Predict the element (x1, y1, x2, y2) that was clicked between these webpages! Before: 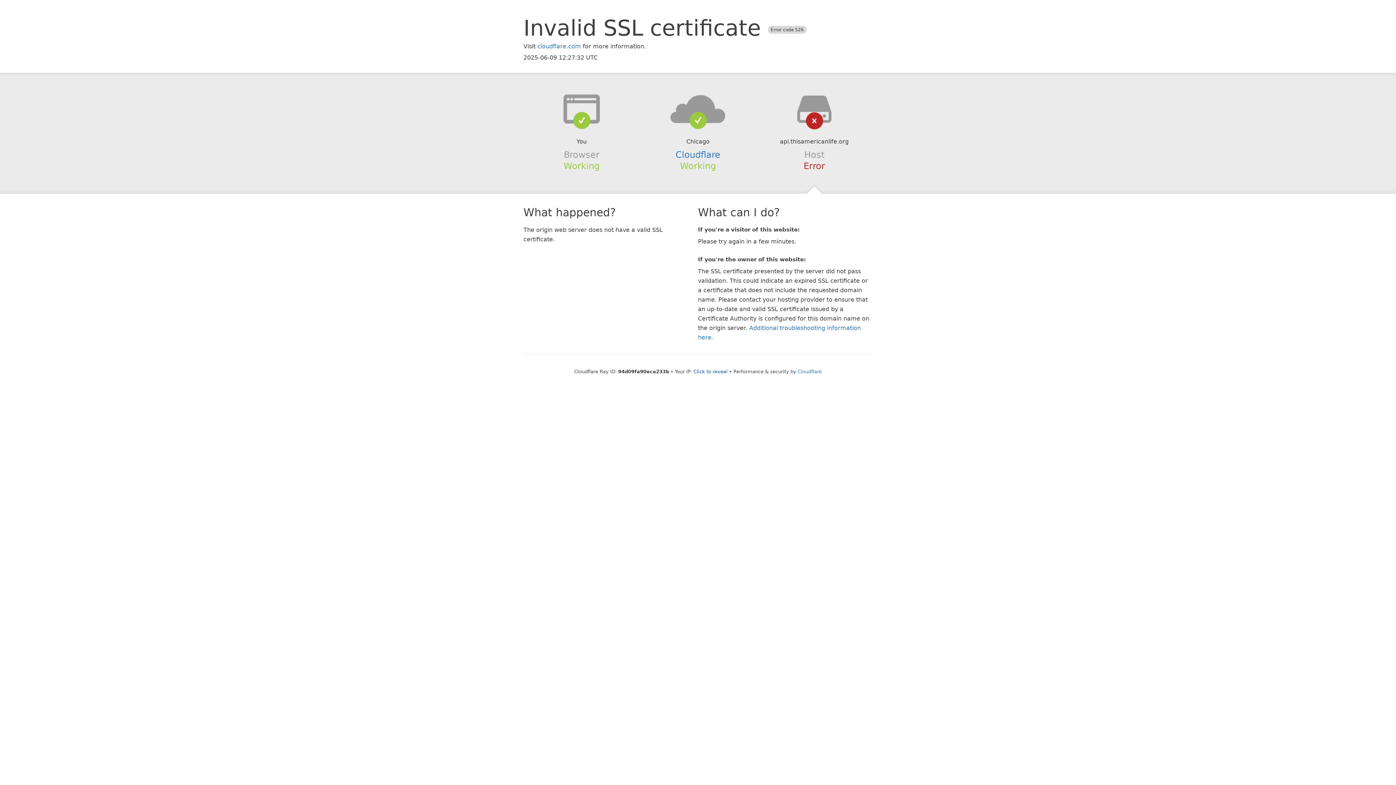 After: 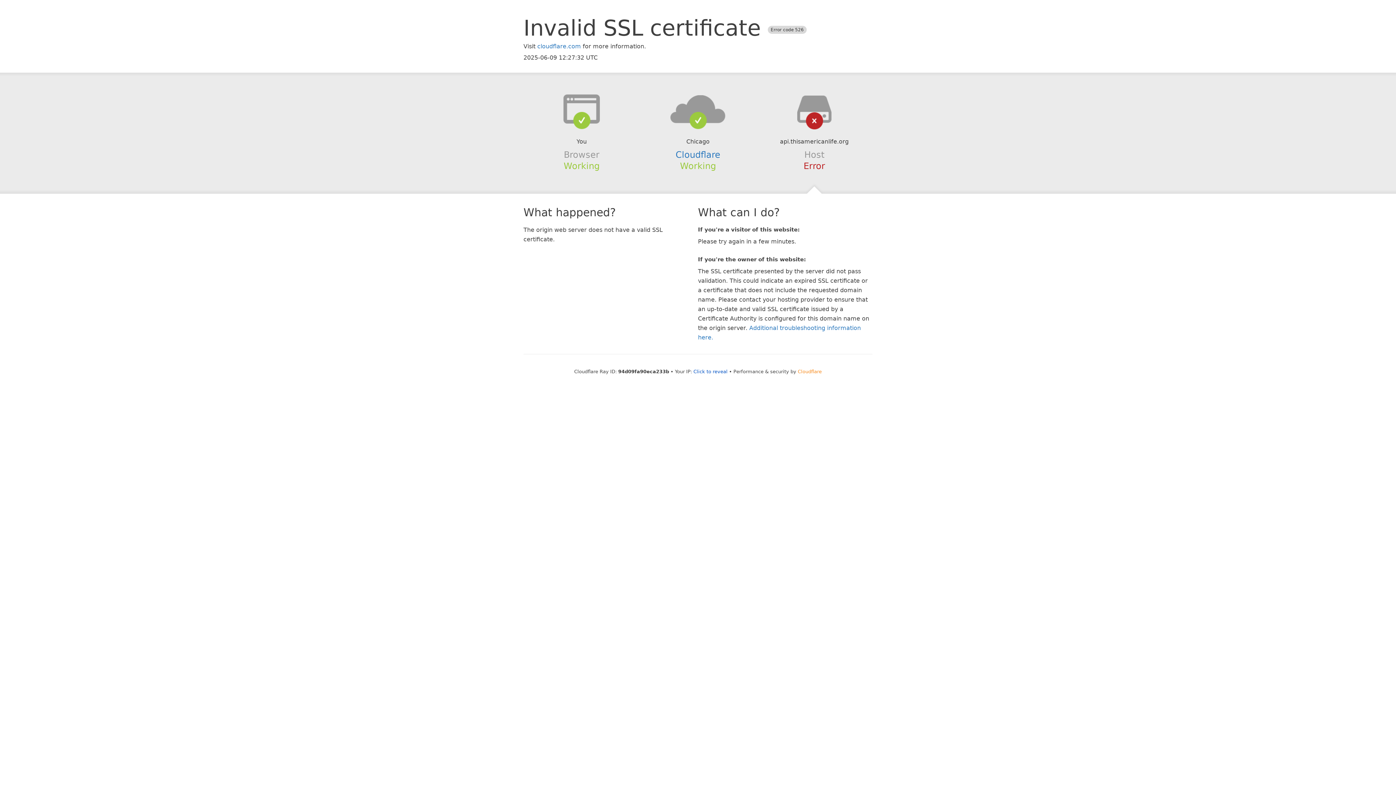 Action: label: Cloudflare bbox: (798, 368, 822, 374)